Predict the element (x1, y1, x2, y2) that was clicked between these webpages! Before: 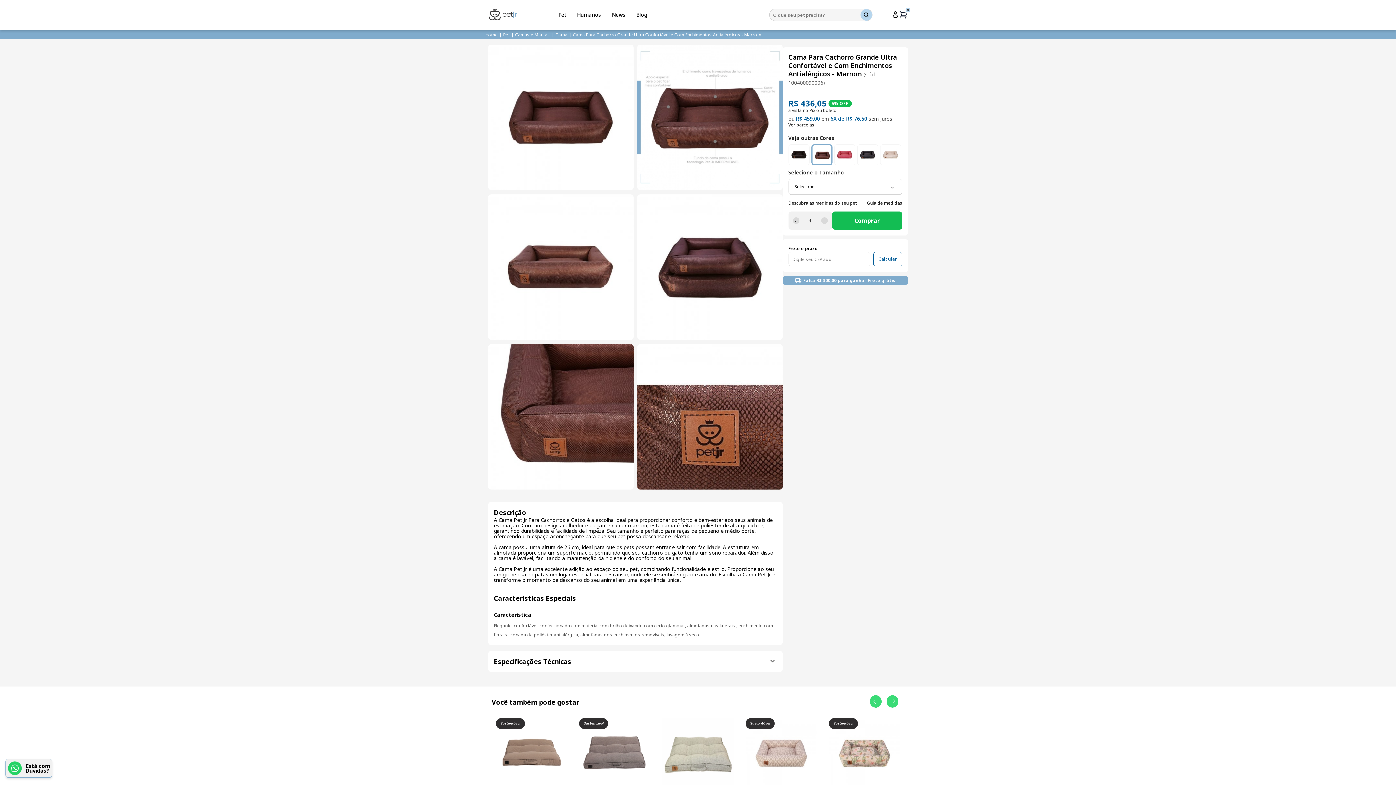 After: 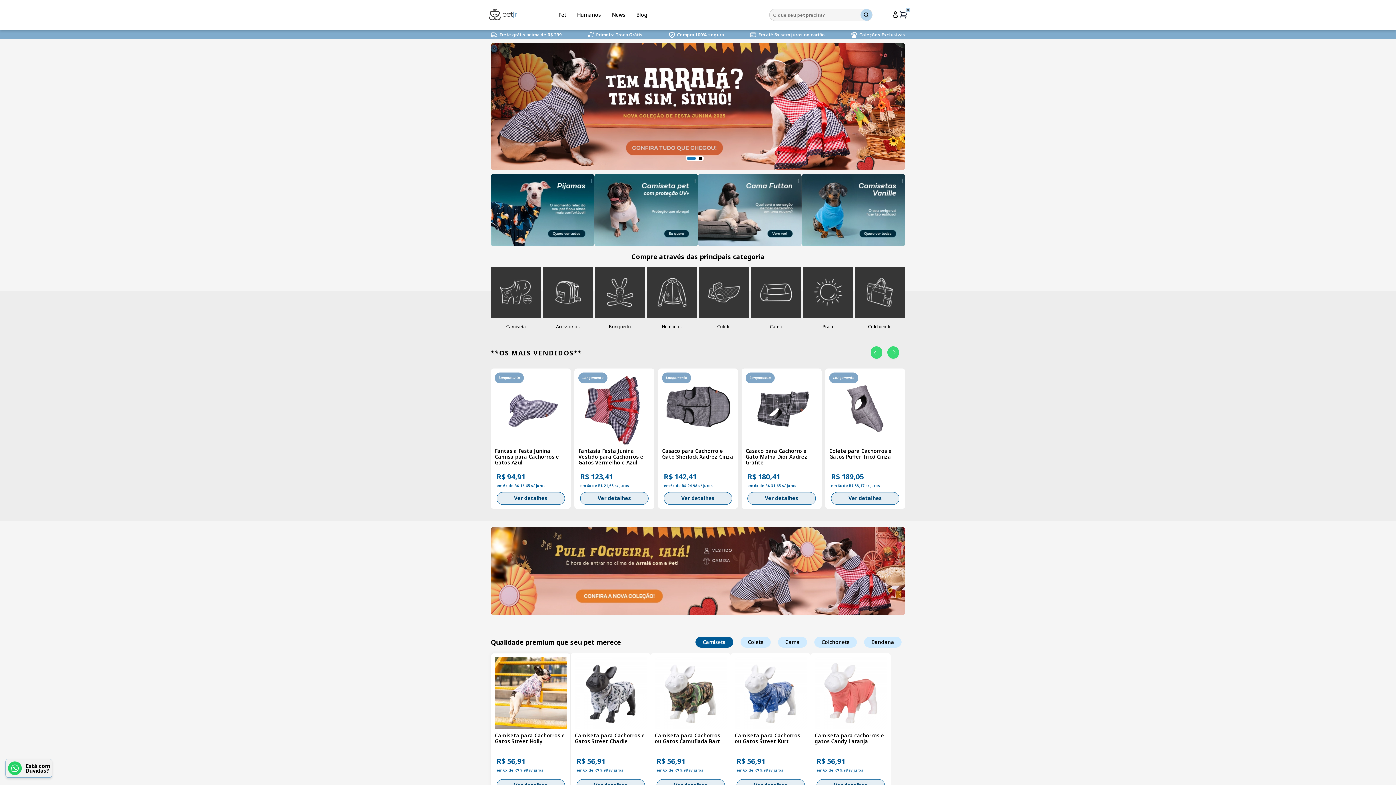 Action: bbox: (493, 380, 521, 387) label: ir para a página incial